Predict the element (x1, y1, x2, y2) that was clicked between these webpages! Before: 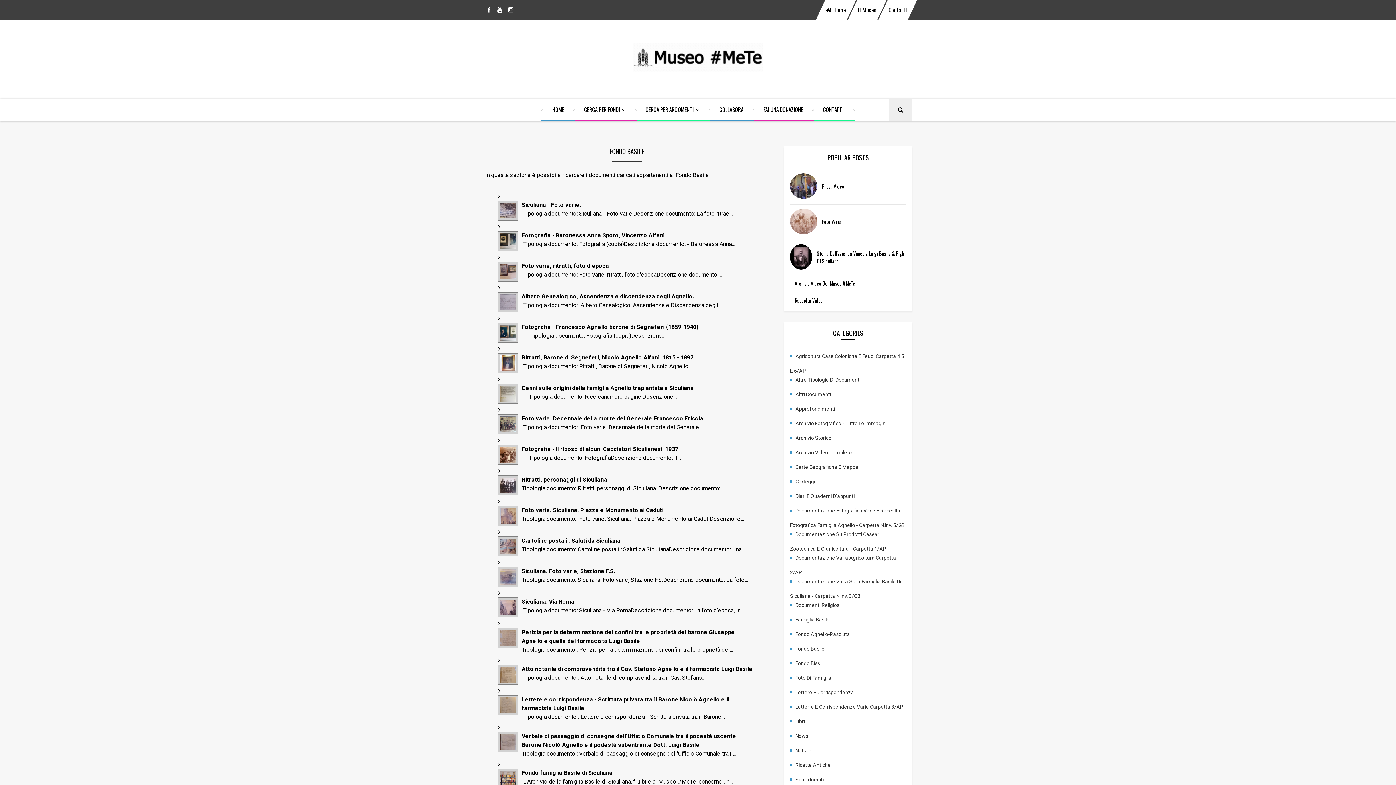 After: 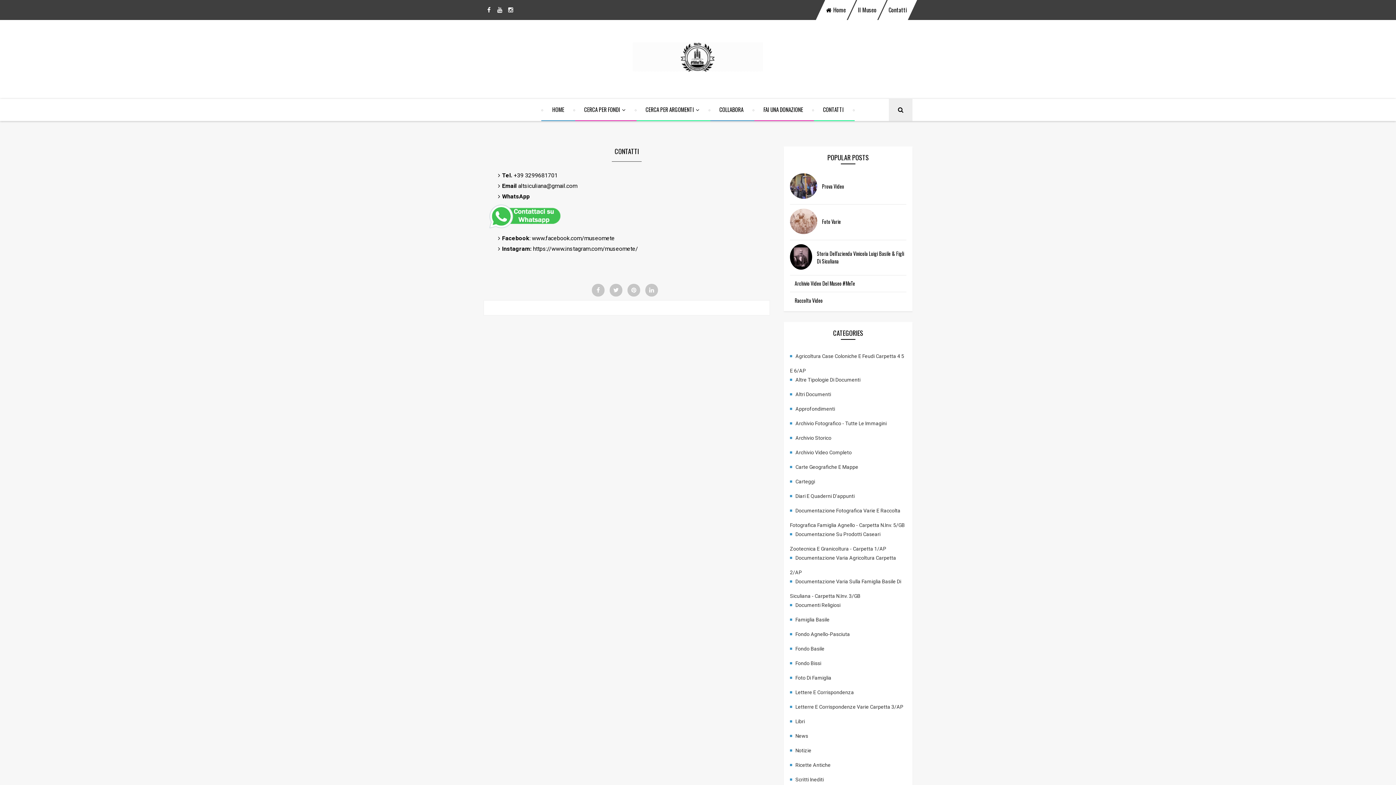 Action: label: CONTATTI bbox: (814, 98, 853, 120)